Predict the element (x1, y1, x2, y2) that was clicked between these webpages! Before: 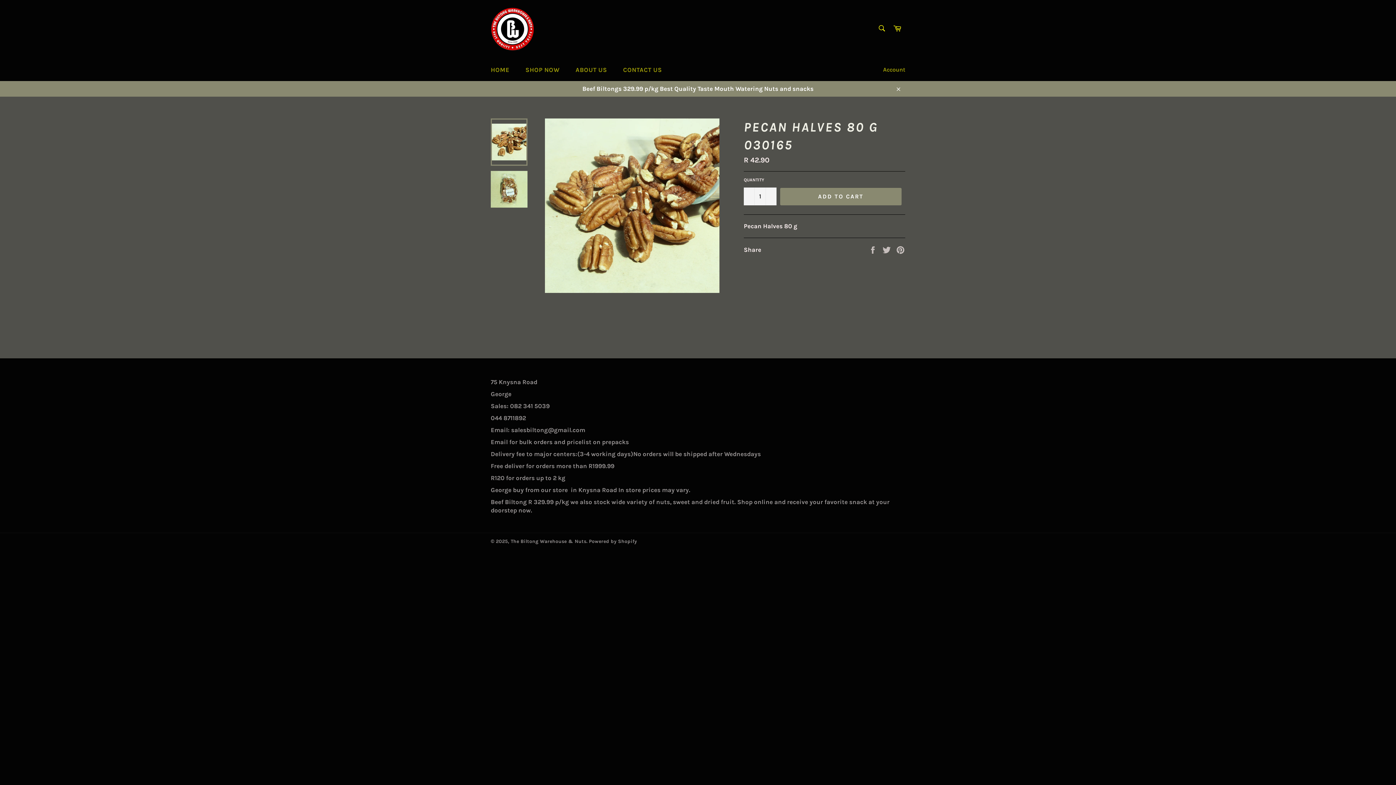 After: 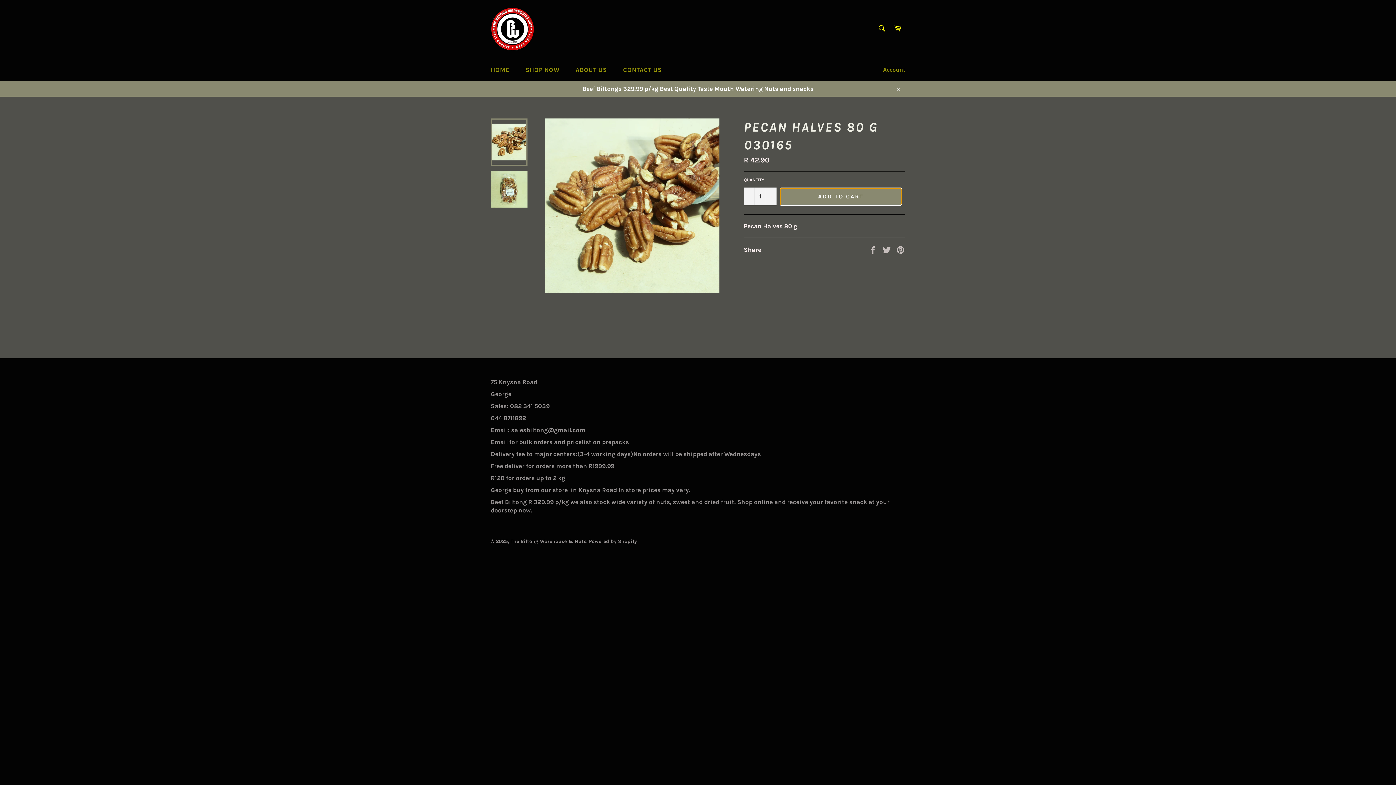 Action: bbox: (780, 187, 901, 205) label: ADD TO CART